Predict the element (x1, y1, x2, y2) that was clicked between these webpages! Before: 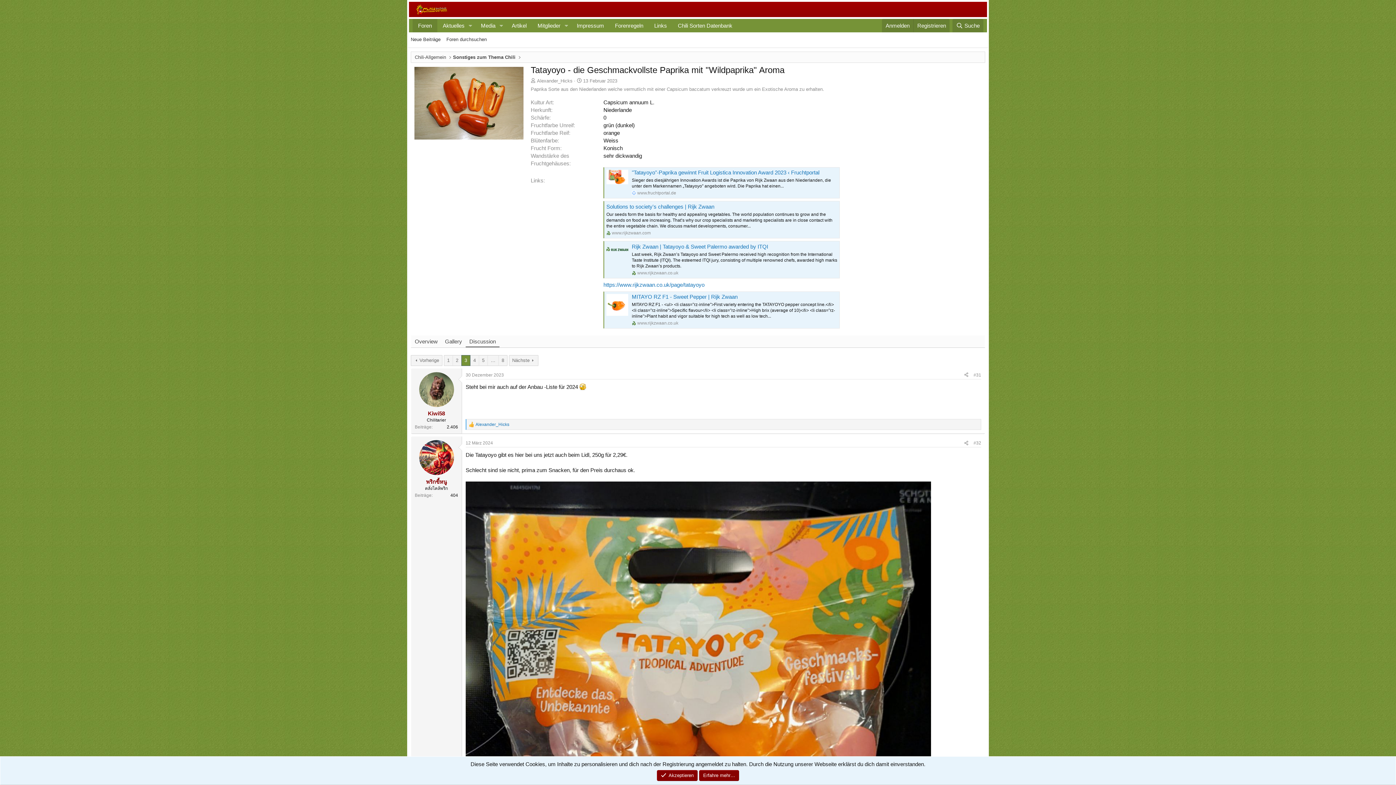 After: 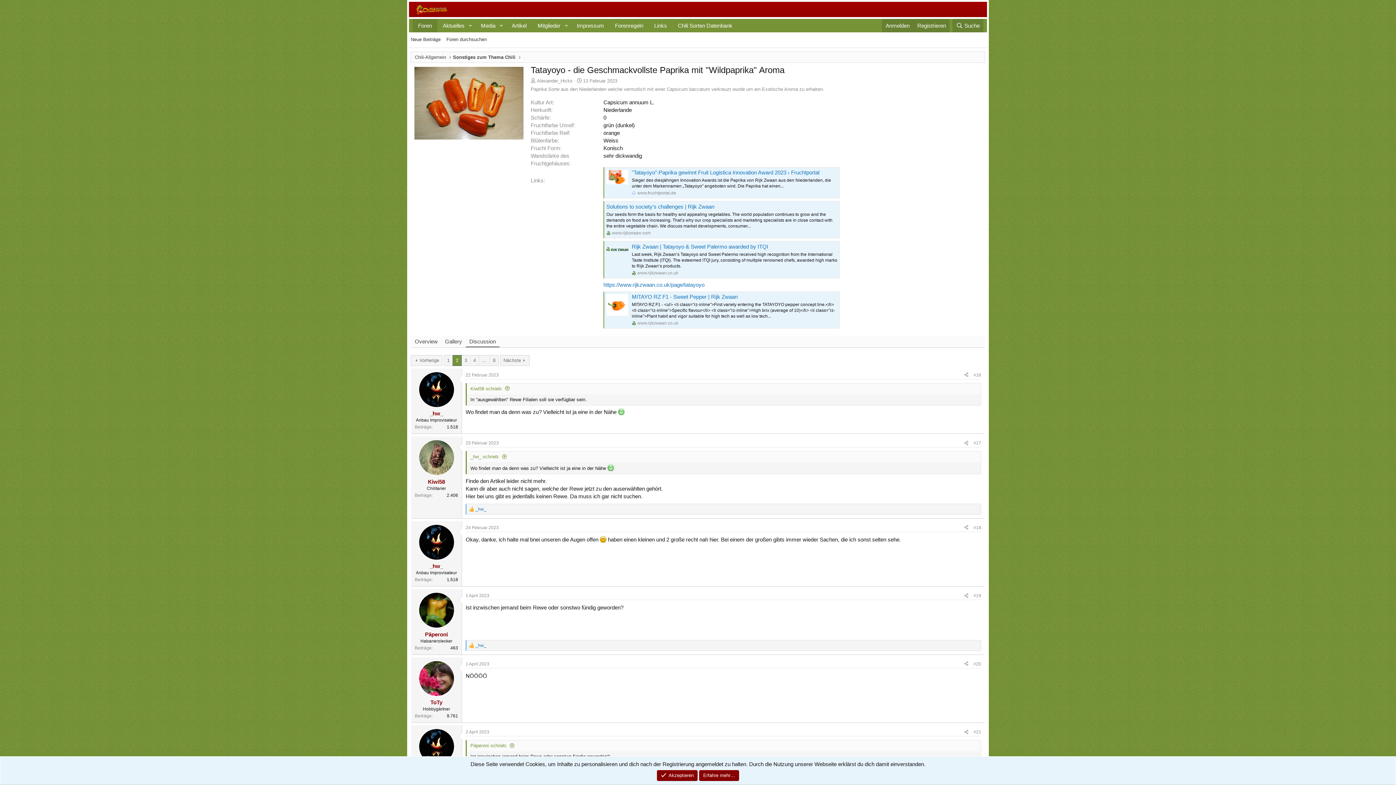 Action: label: 2 bbox: (453, 355, 461, 365)